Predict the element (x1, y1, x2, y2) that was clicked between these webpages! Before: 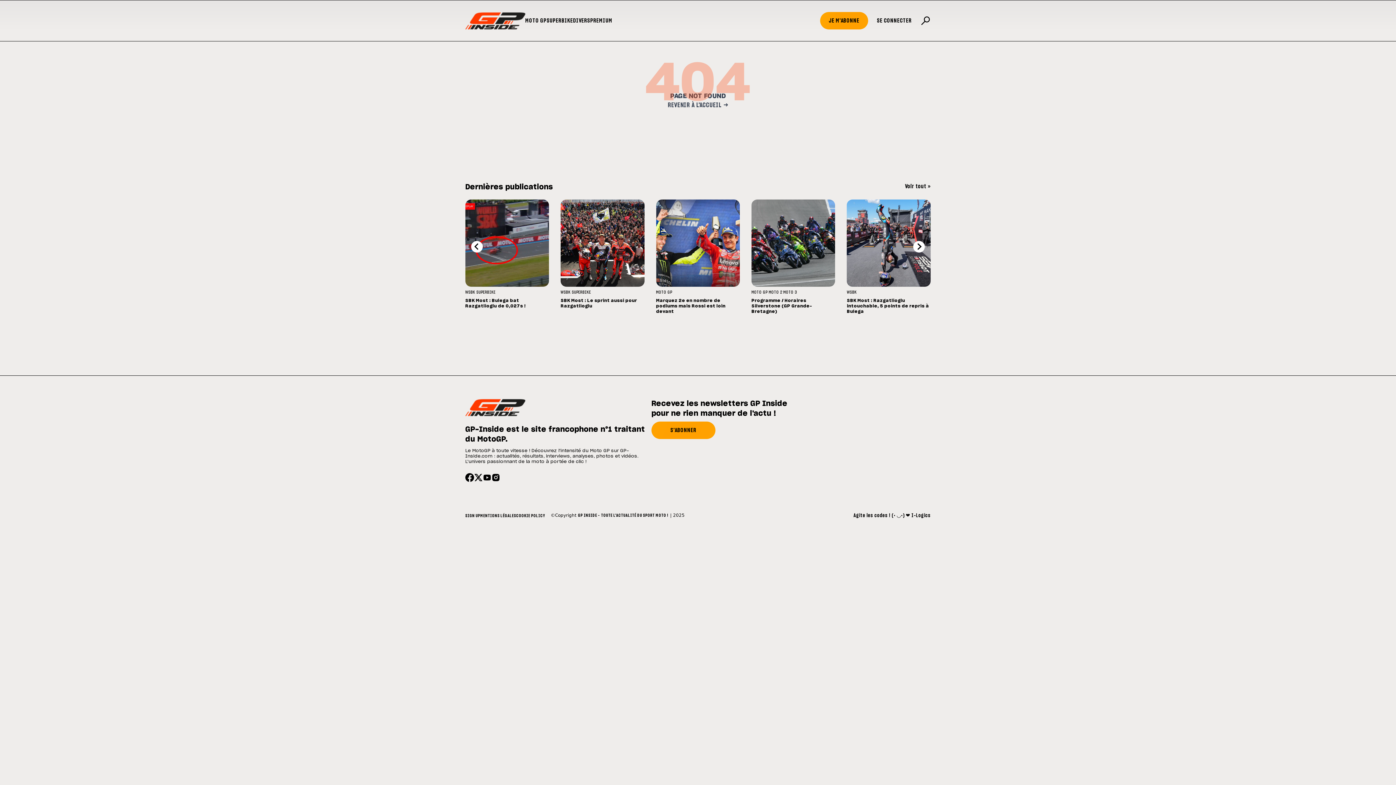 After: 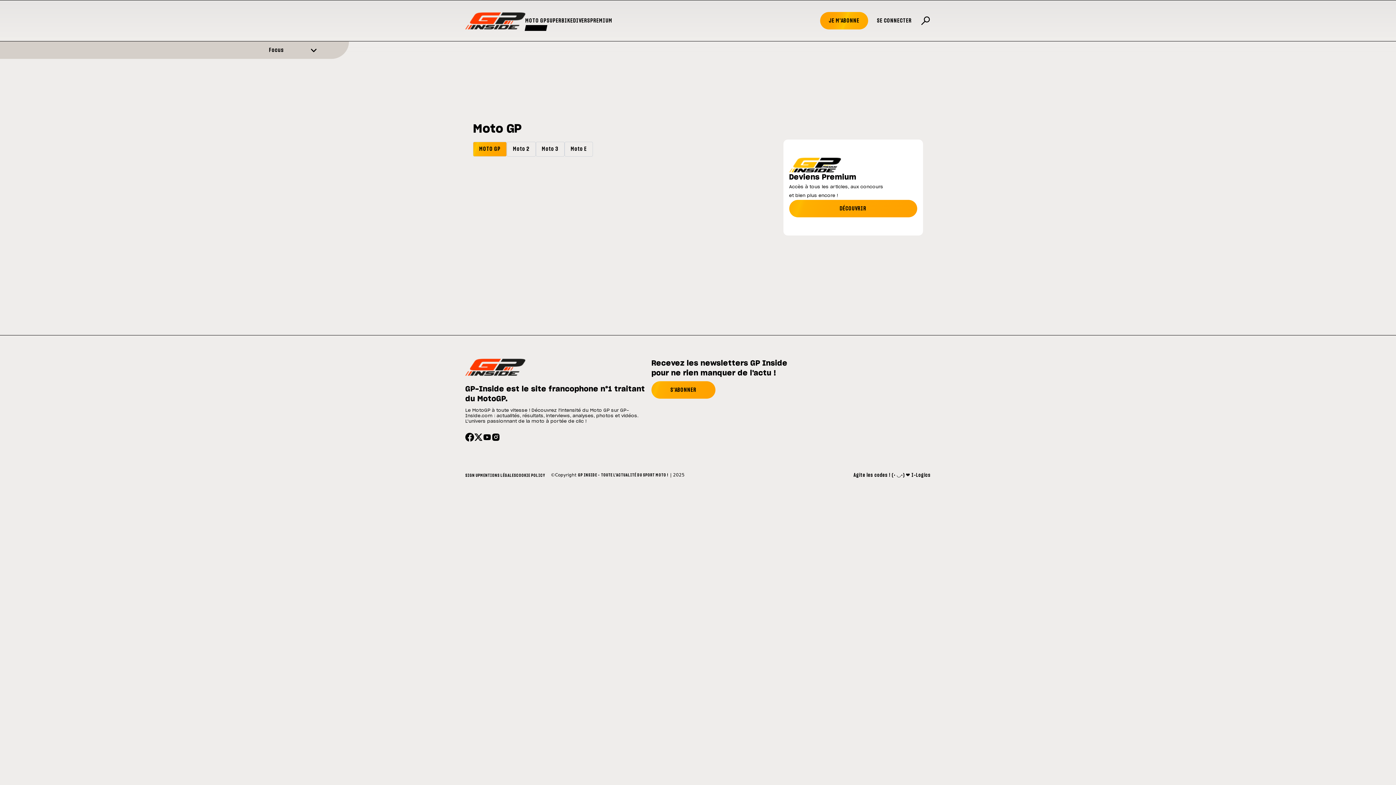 Action: bbox: (525, 16, 546, 24) label: MOTO GP